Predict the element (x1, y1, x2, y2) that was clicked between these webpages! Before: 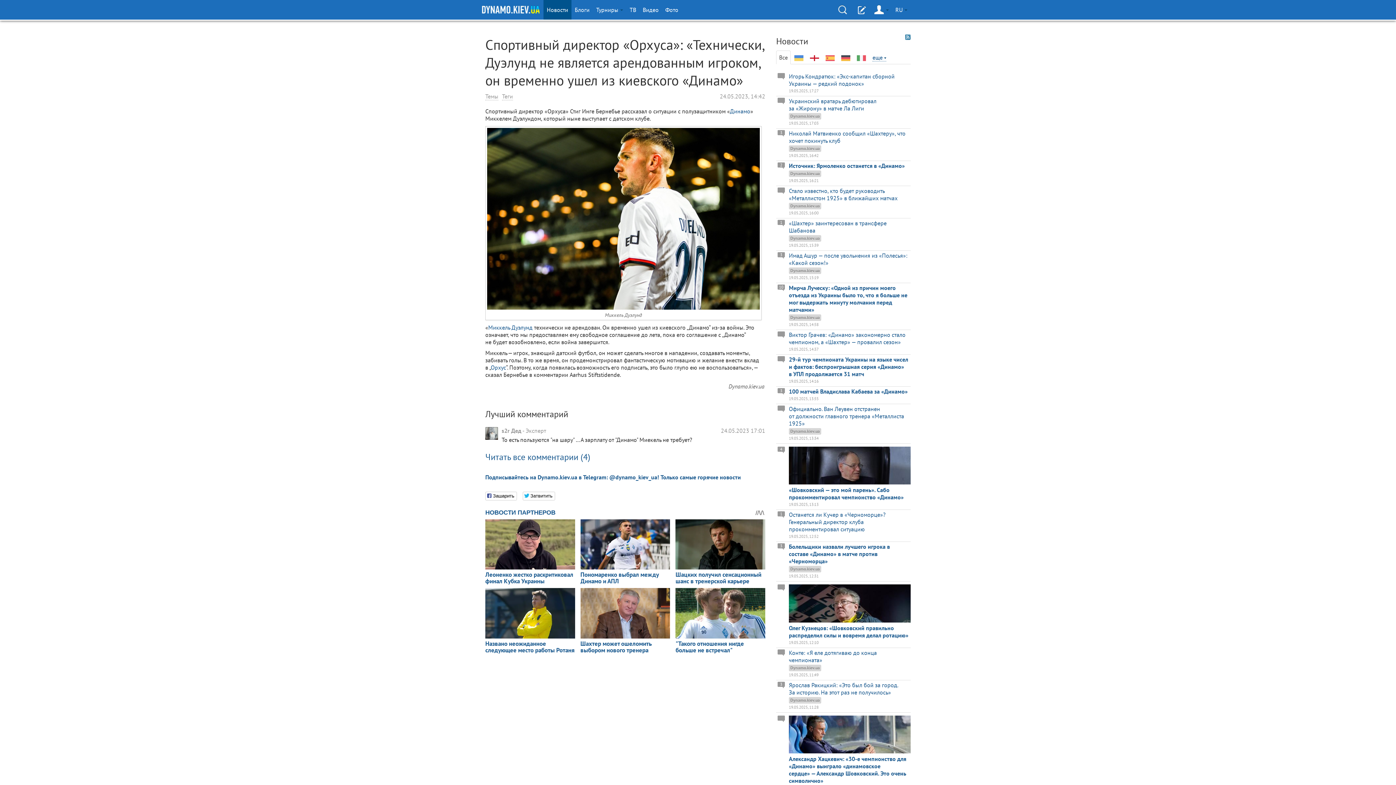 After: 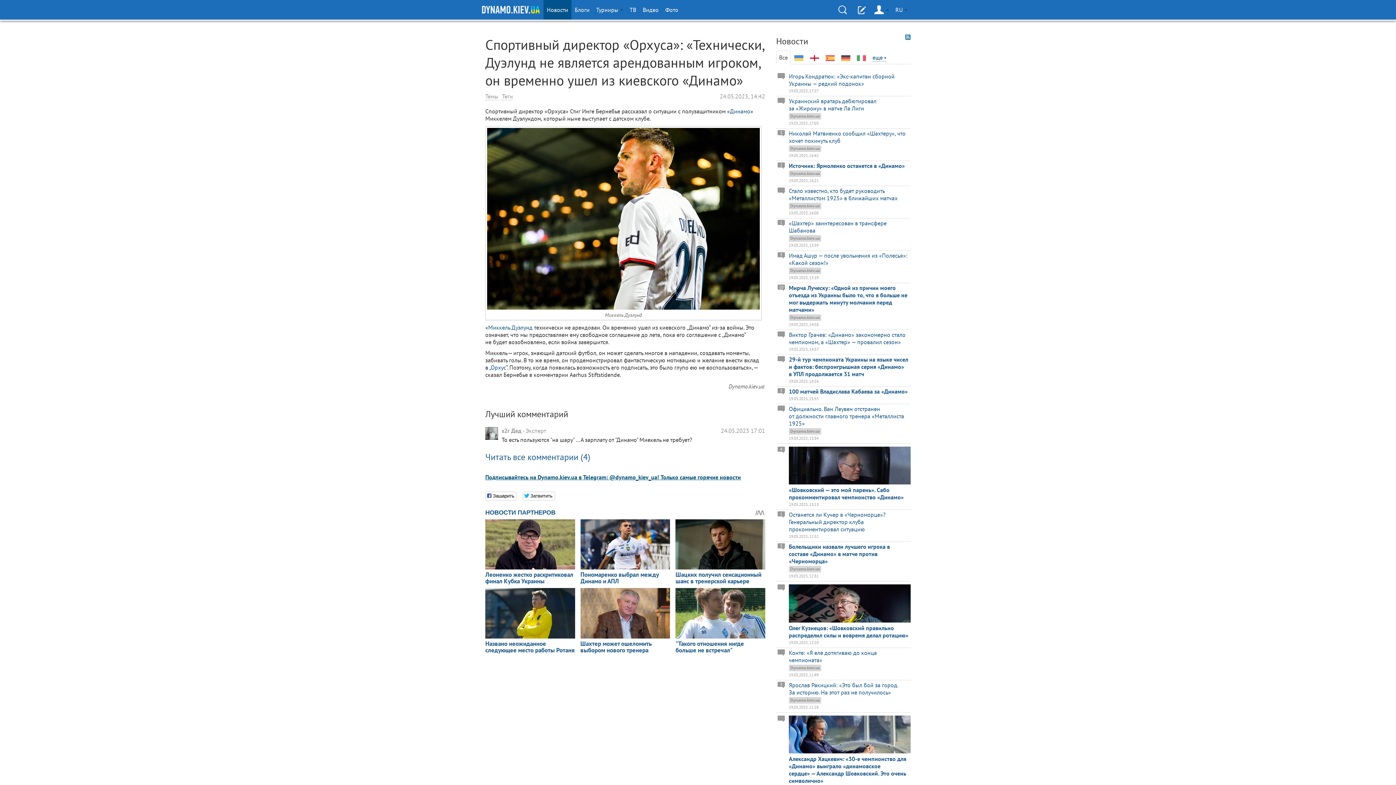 Action: bbox: (485, 473, 741, 480) label: Подписывайтесь на Dynamo.kiev.ua в Telegram: @dynamo_kiev_ua! Только самые горячие новости